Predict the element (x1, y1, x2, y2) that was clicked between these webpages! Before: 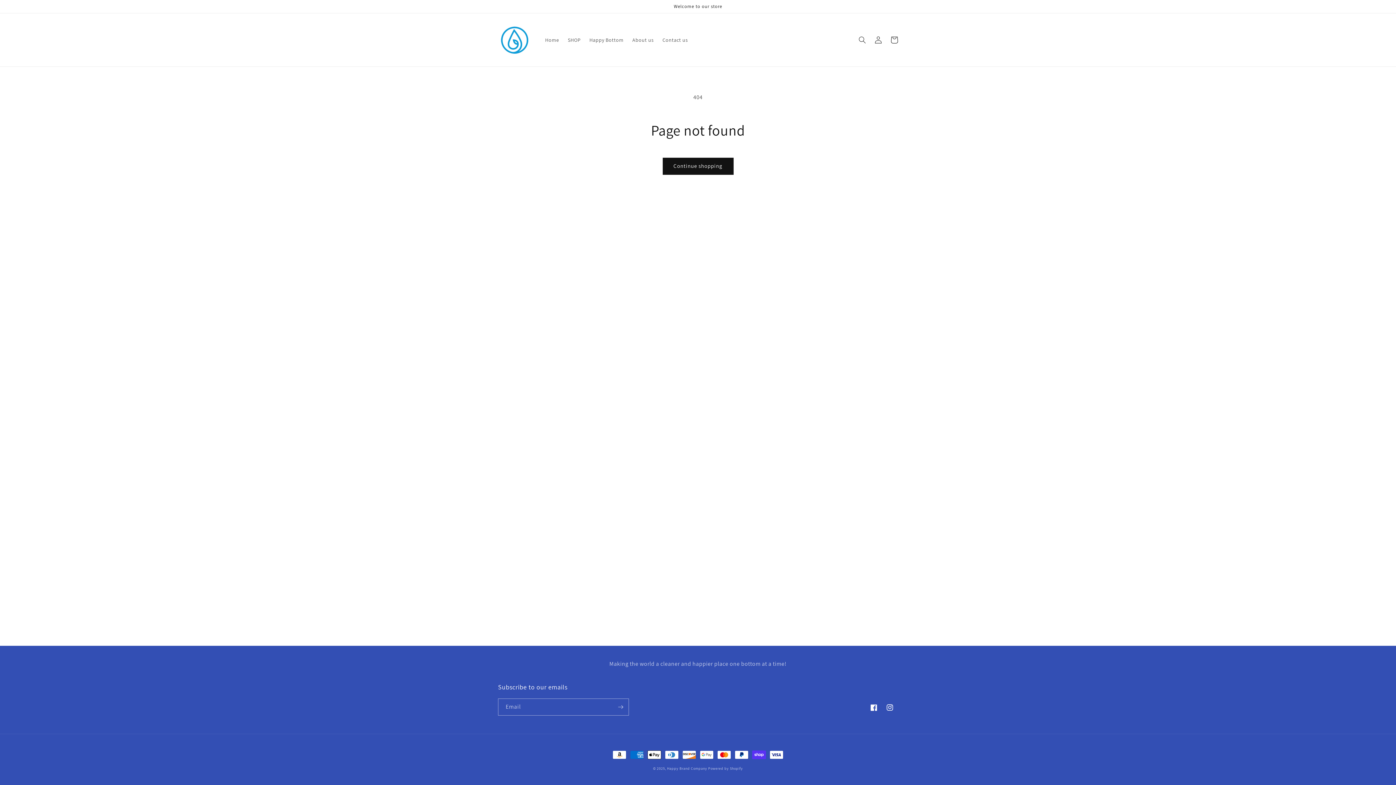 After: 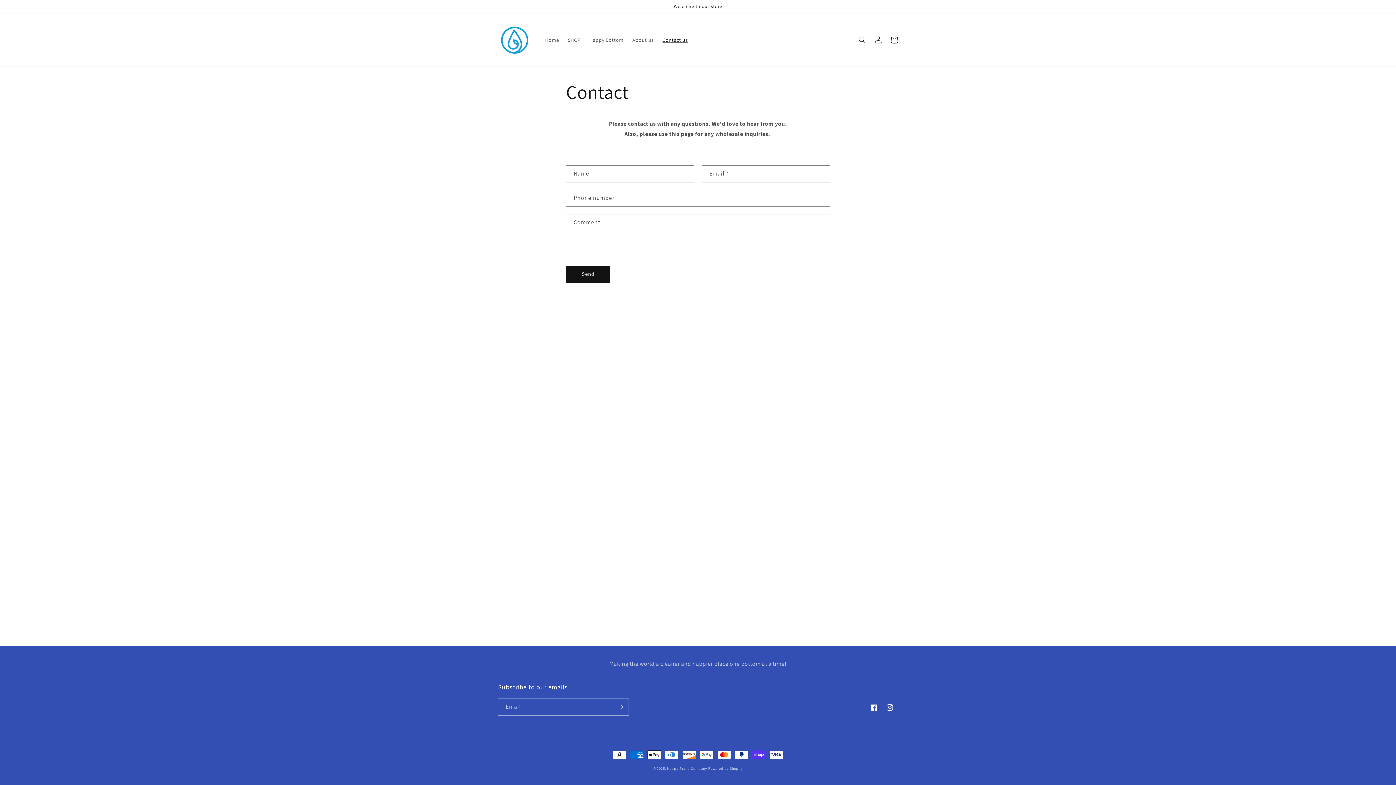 Action: label: Contact us bbox: (658, 32, 692, 47)